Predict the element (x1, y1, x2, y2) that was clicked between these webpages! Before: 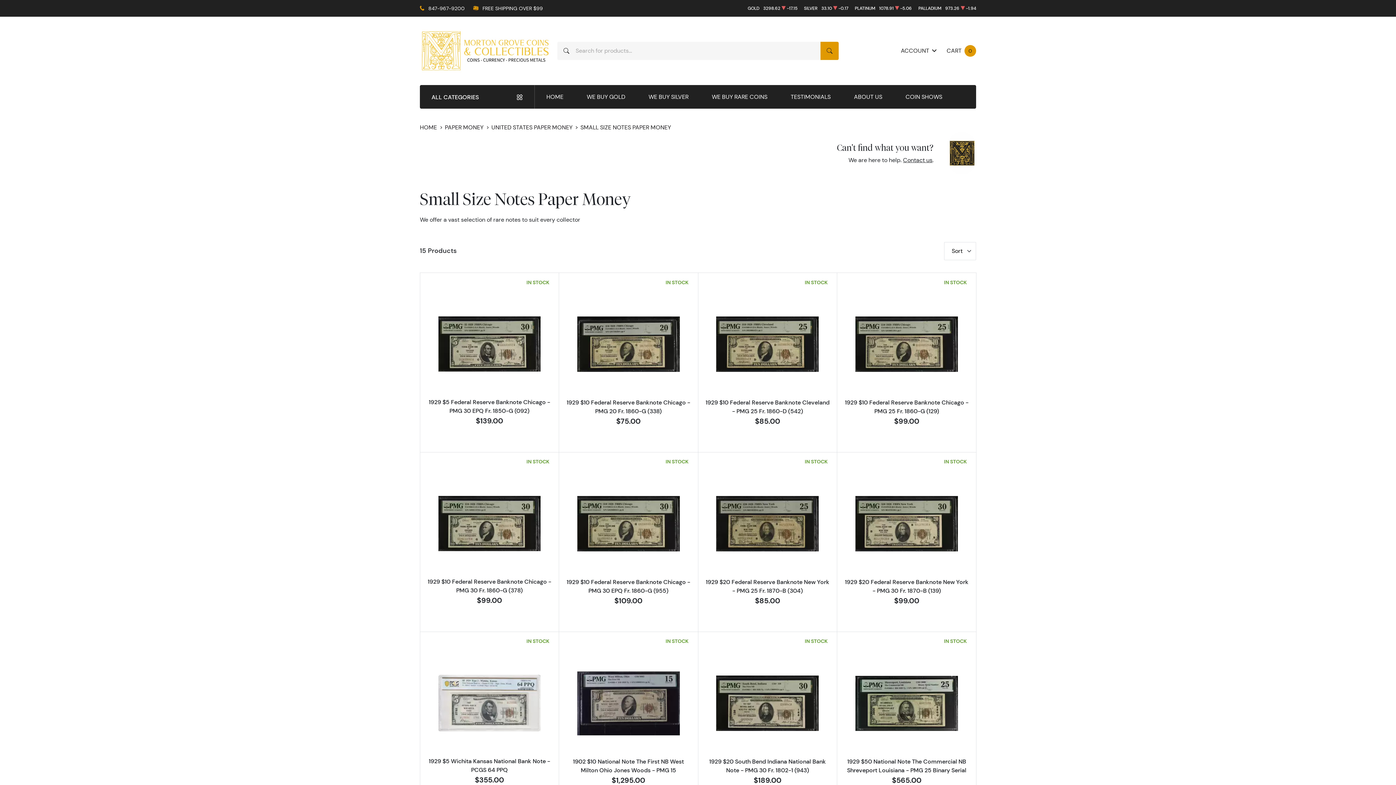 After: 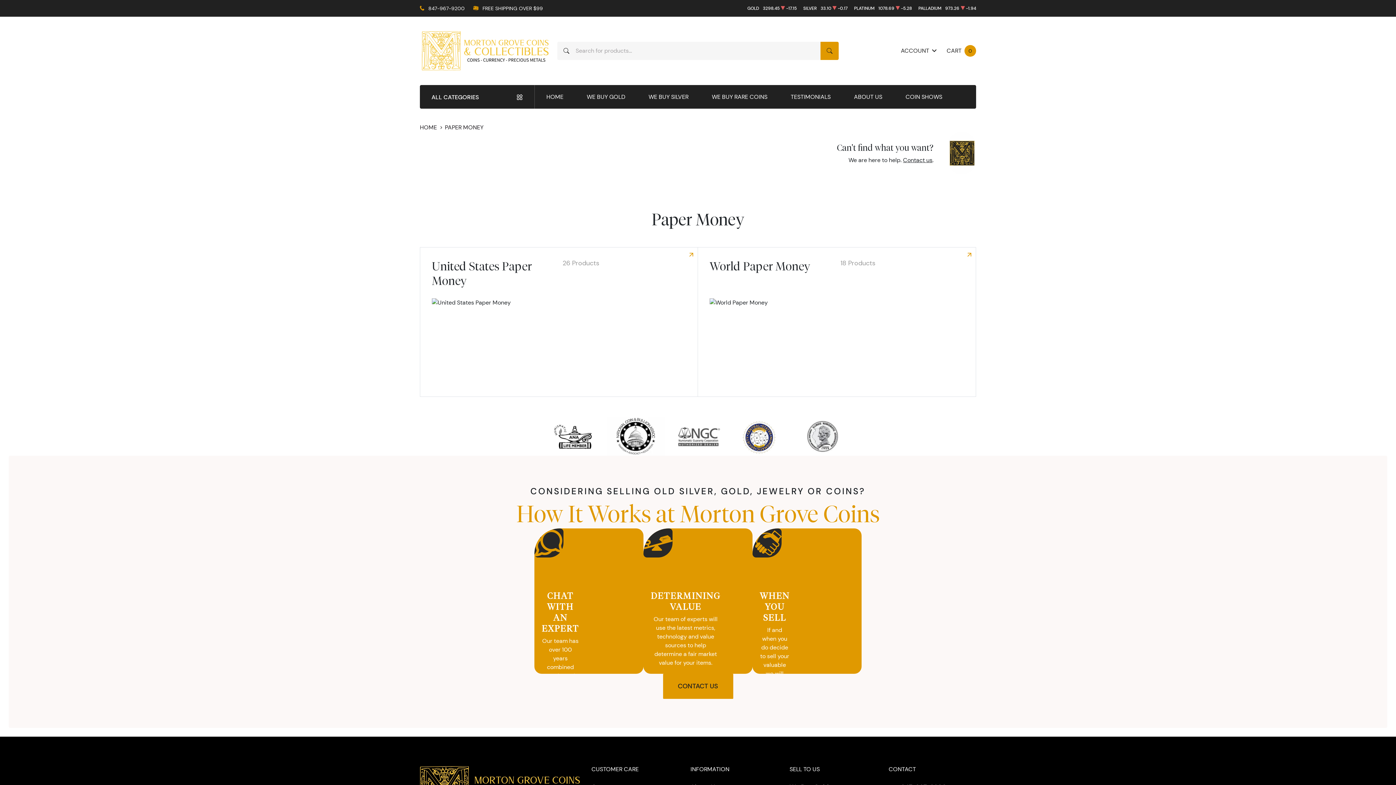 Action: bbox: (445, 124, 485, 130) label: PAPER MONEY 